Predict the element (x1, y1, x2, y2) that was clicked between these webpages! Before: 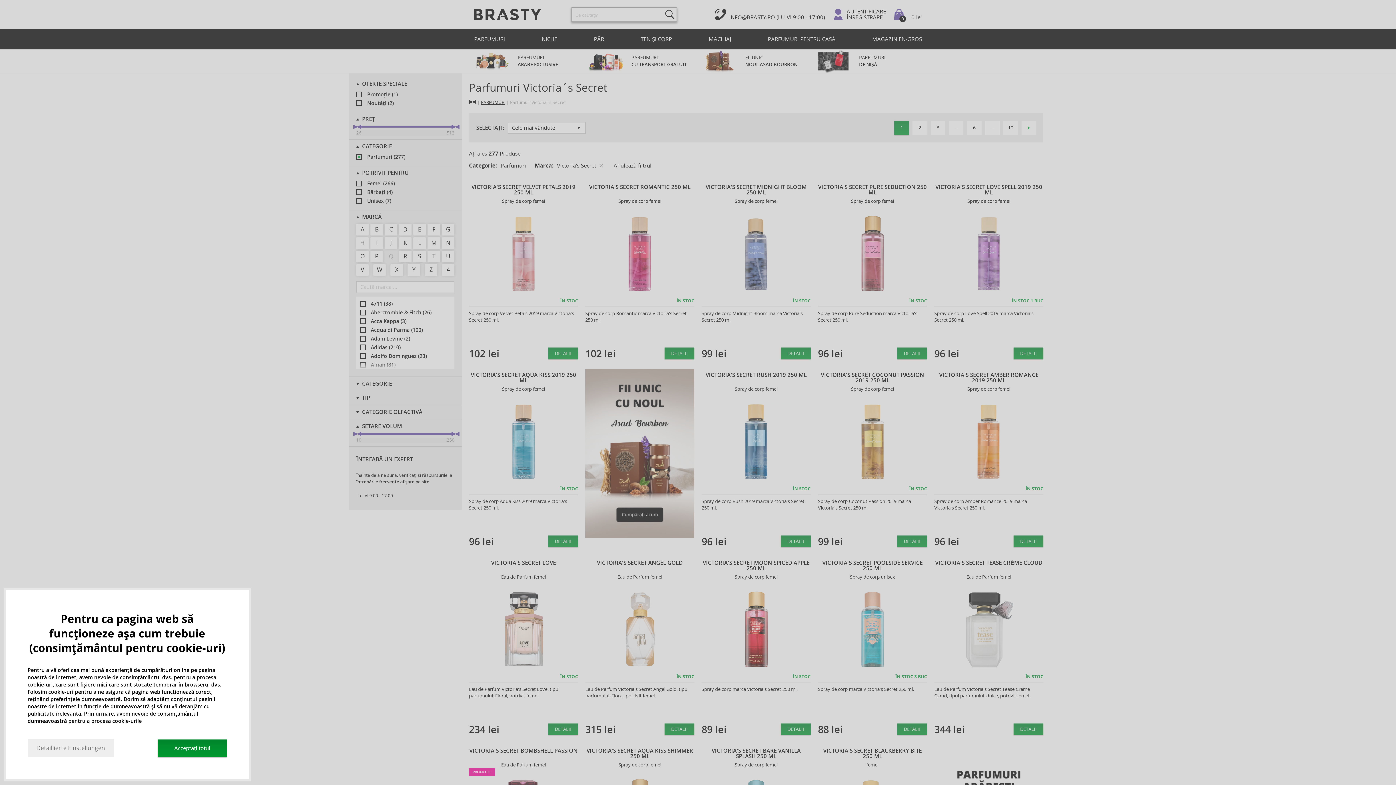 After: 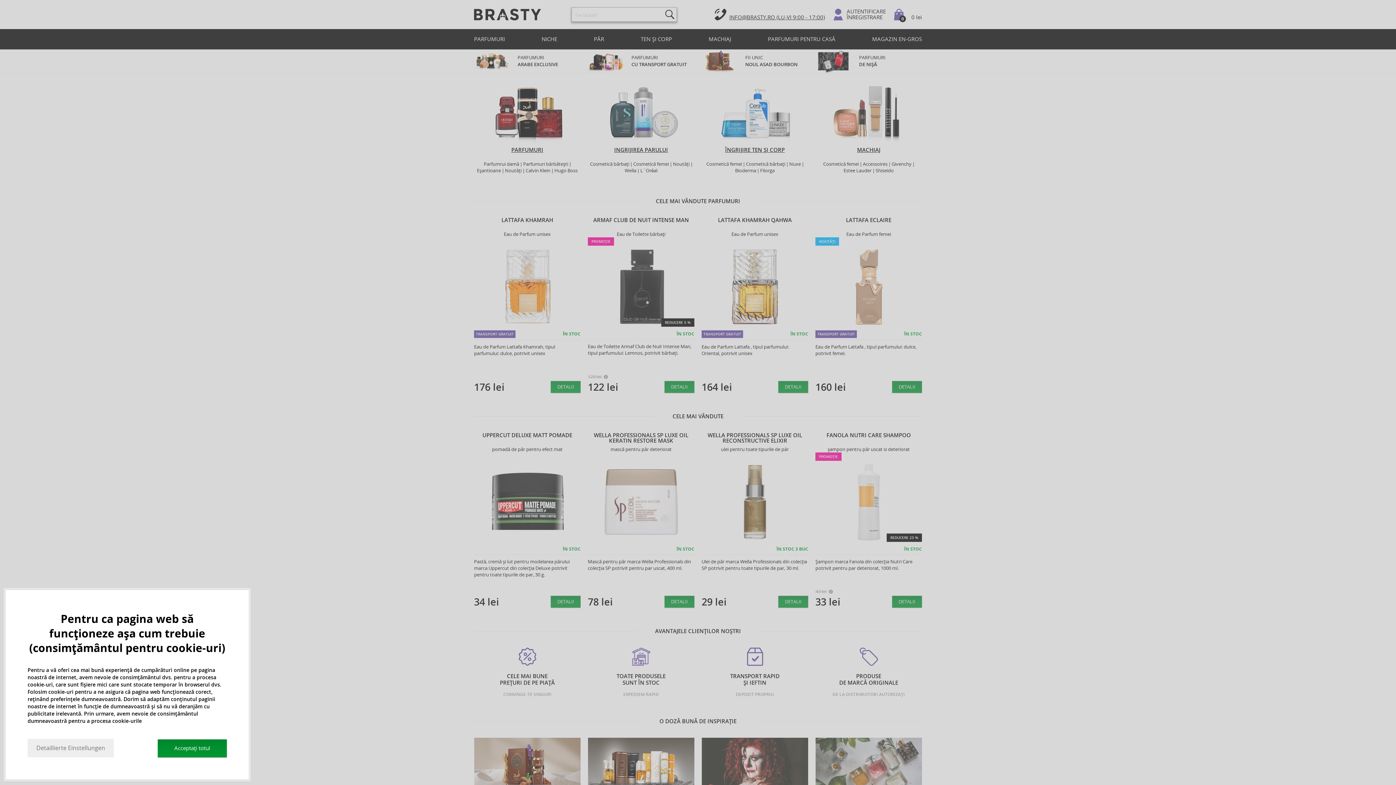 Action: bbox: (469, 99, 476, 105)